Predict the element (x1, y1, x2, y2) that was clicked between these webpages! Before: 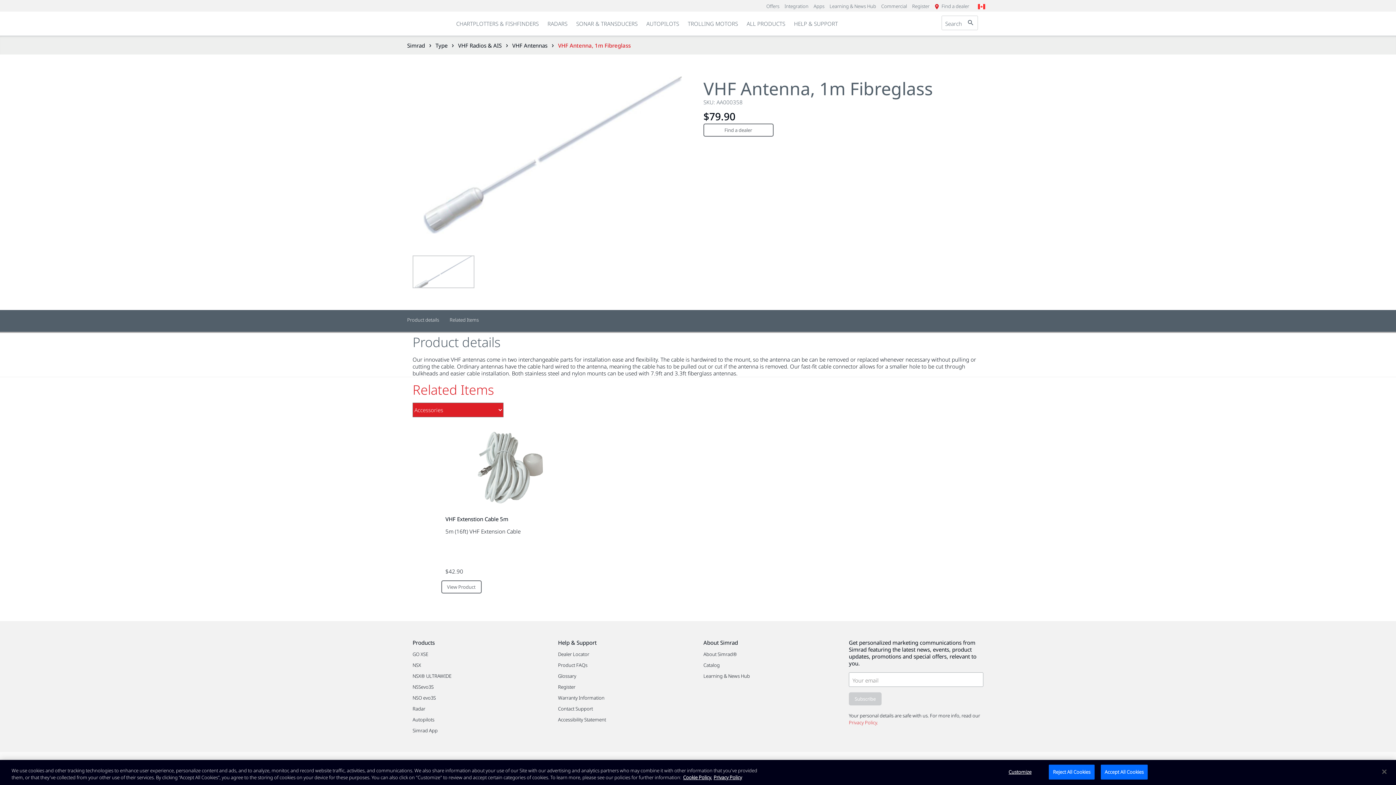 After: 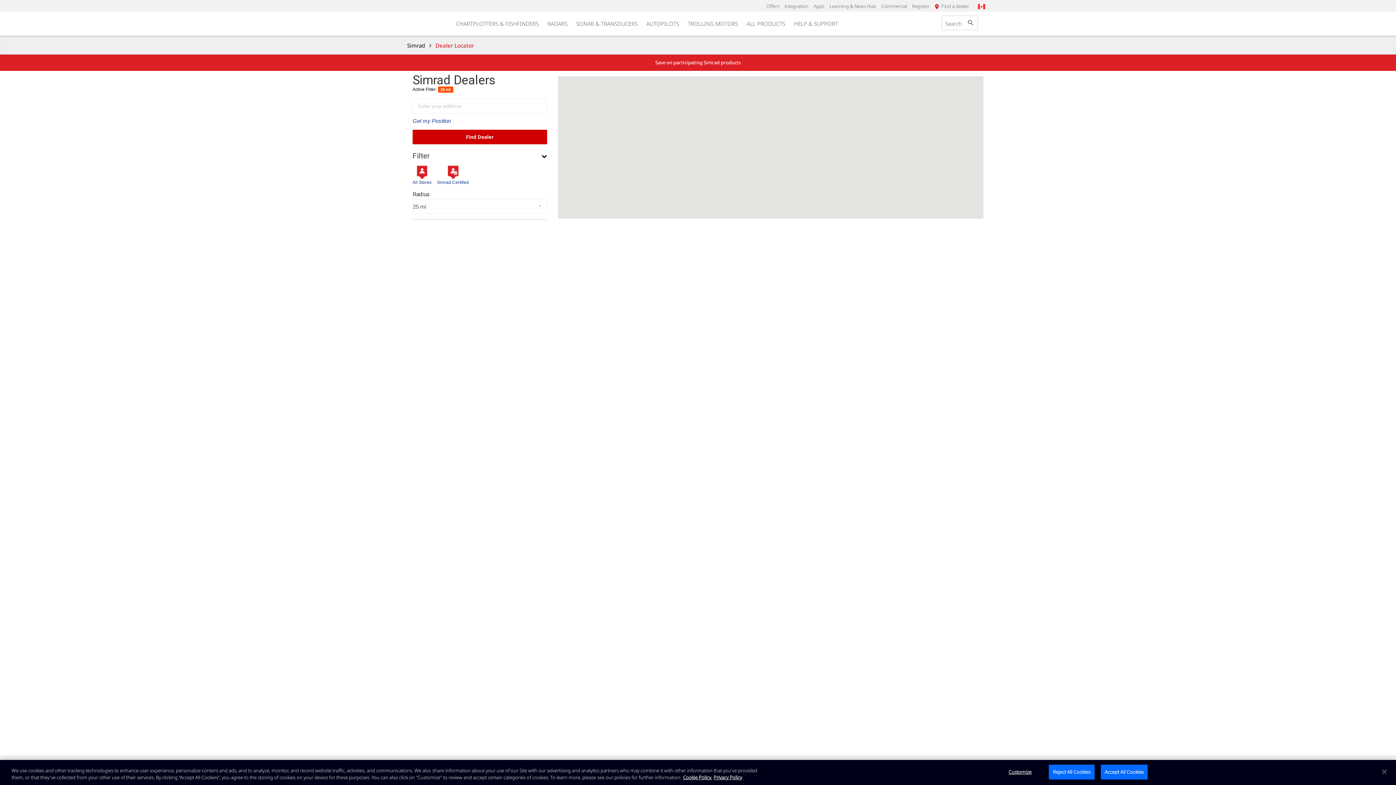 Action: label: Dealer Locator bbox: (558, 651, 589, 657)